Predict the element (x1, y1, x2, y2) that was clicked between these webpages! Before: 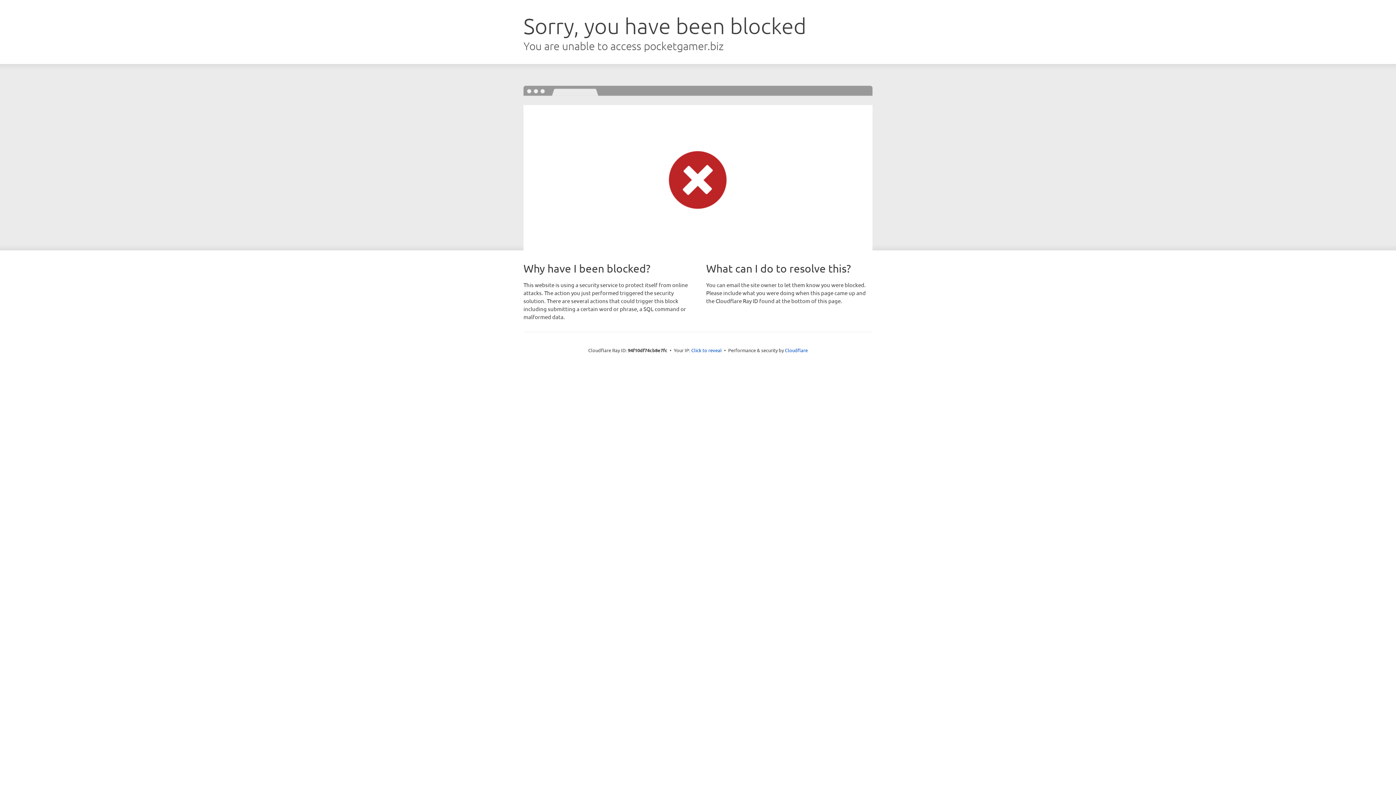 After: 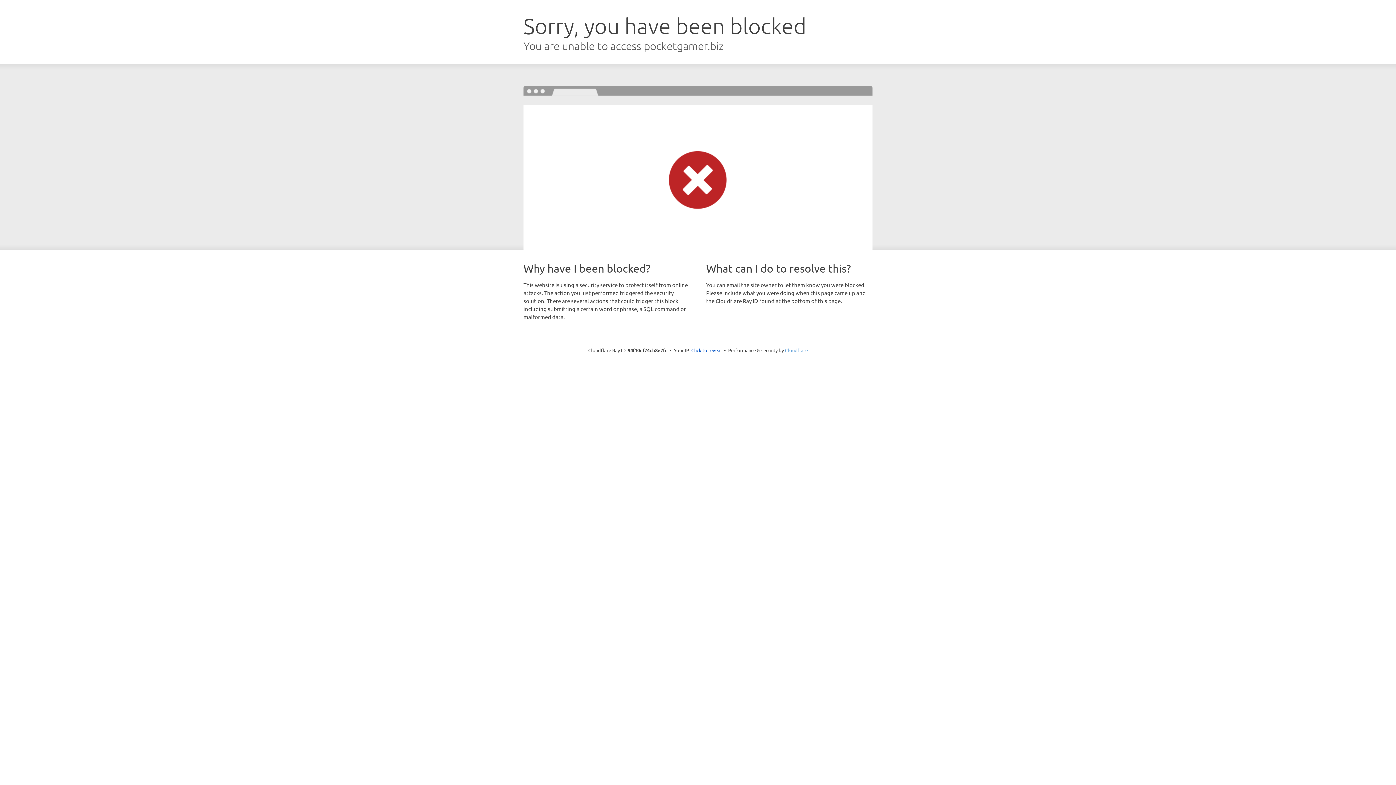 Action: label: Cloudflare bbox: (785, 347, 808, 353)